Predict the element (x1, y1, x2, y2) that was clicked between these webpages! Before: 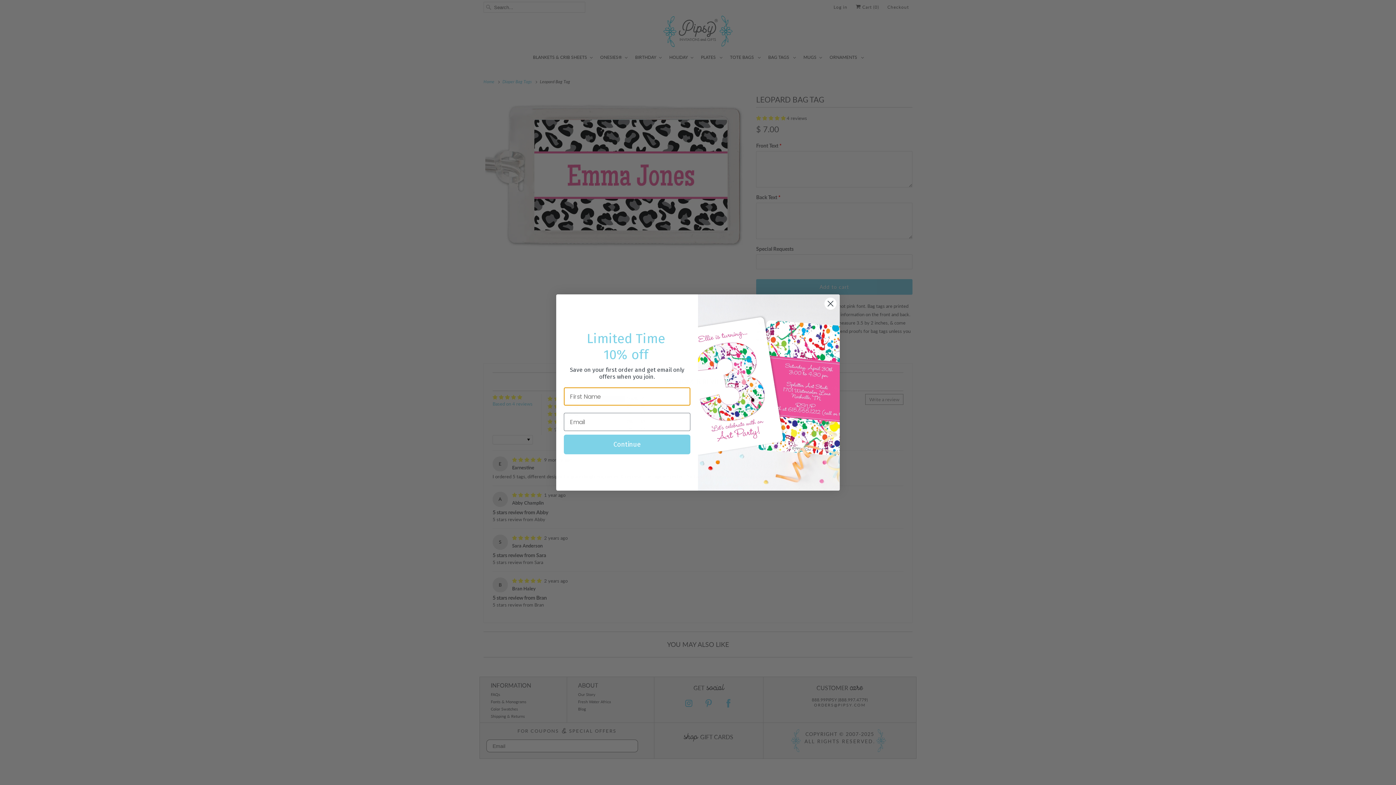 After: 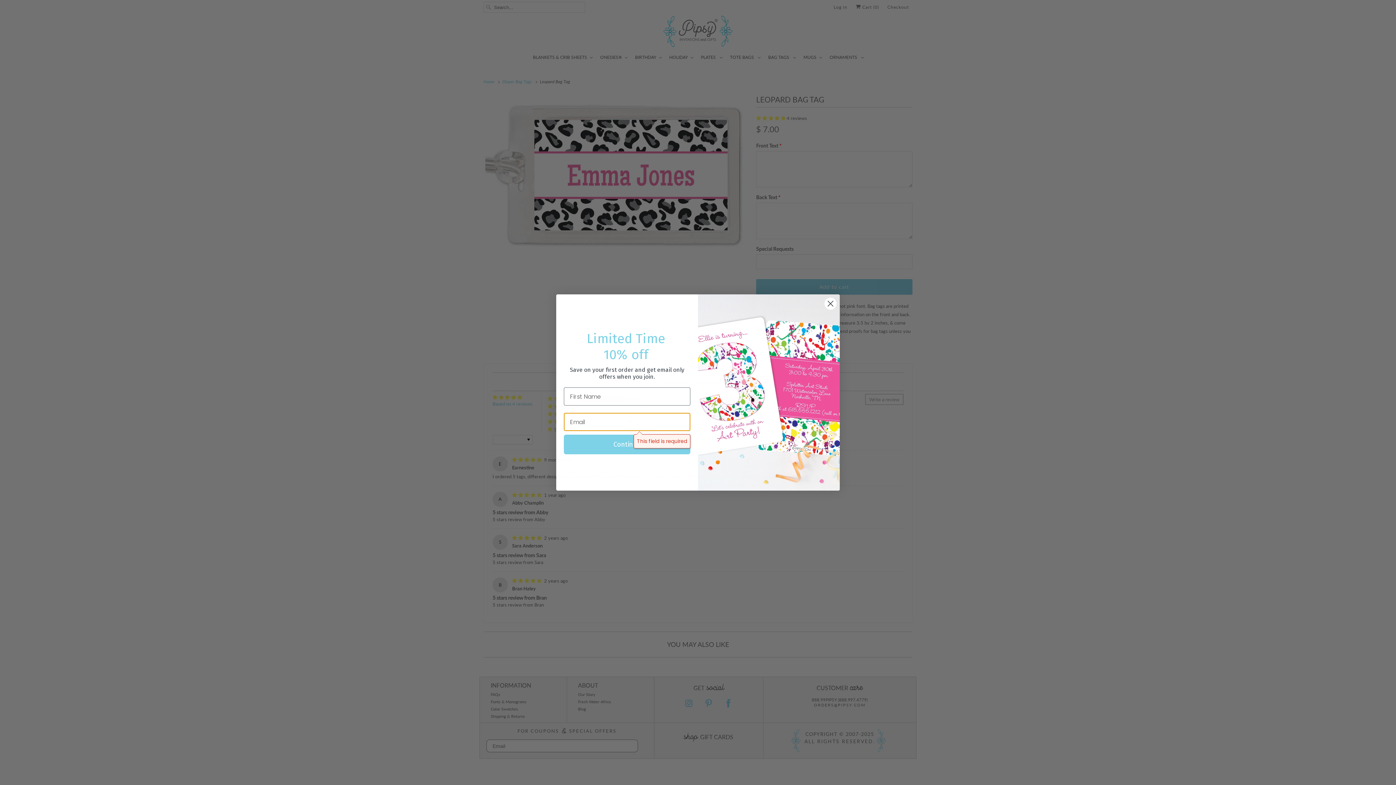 Action: label: Continue bbox: (564, 454, 690, 474)